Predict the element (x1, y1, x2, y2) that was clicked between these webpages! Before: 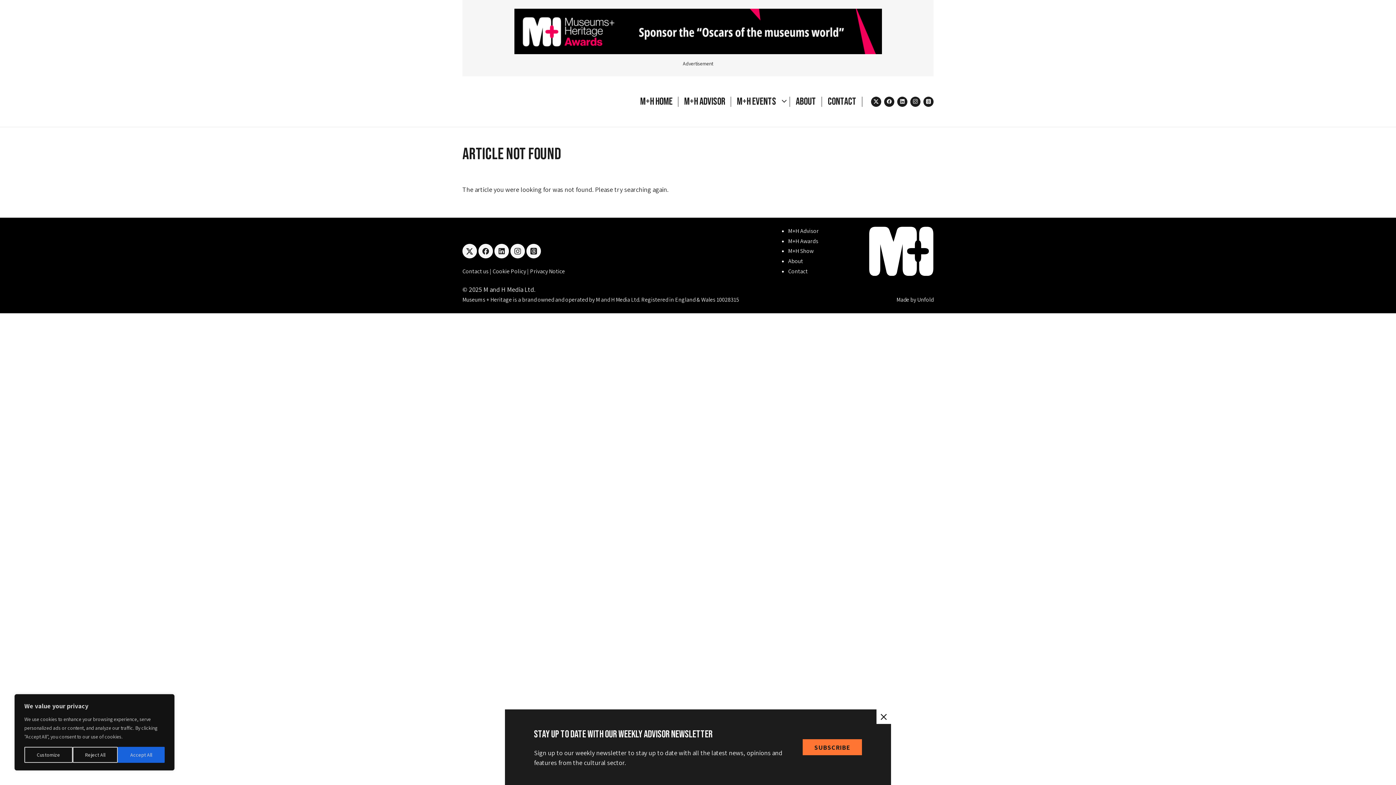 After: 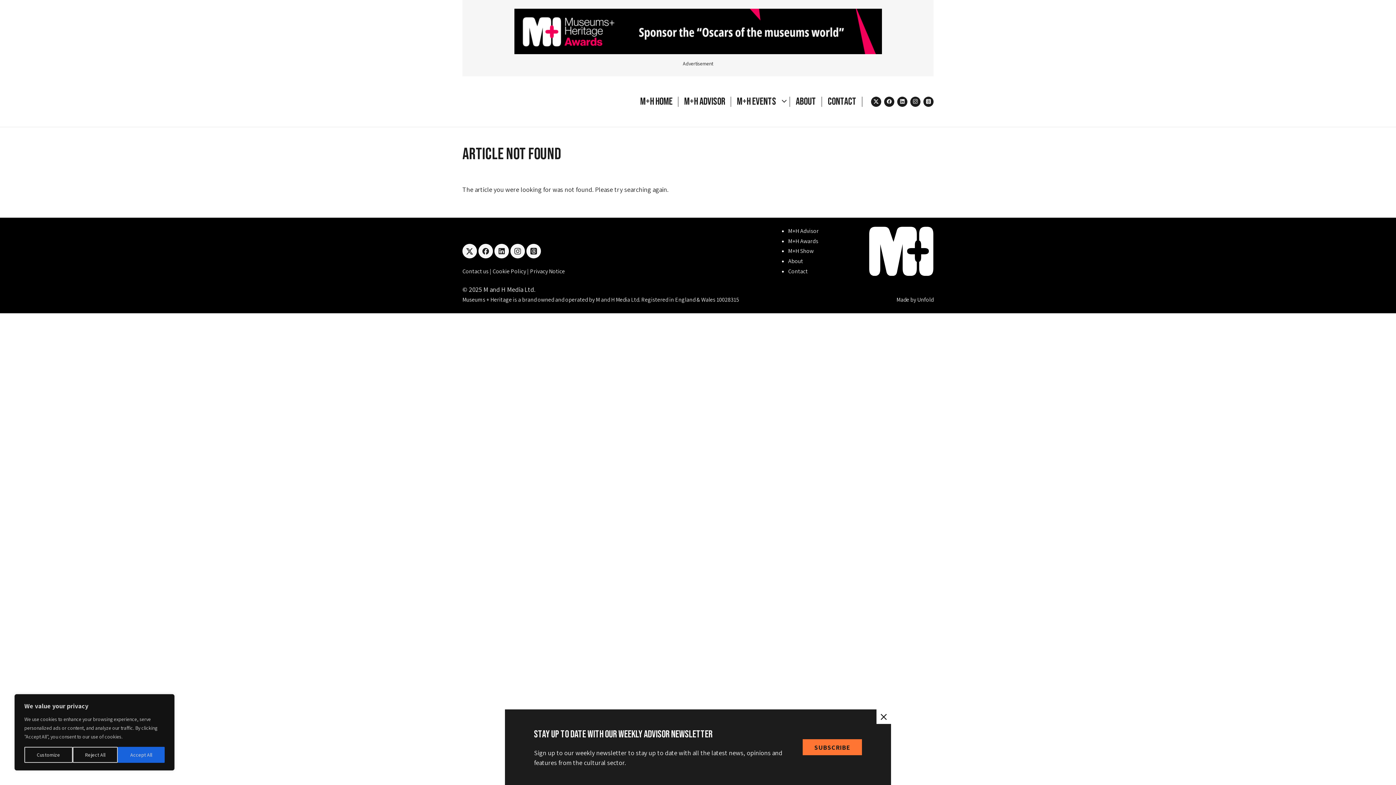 Action: bbox: (510, 243, 525, 258) label: instagram